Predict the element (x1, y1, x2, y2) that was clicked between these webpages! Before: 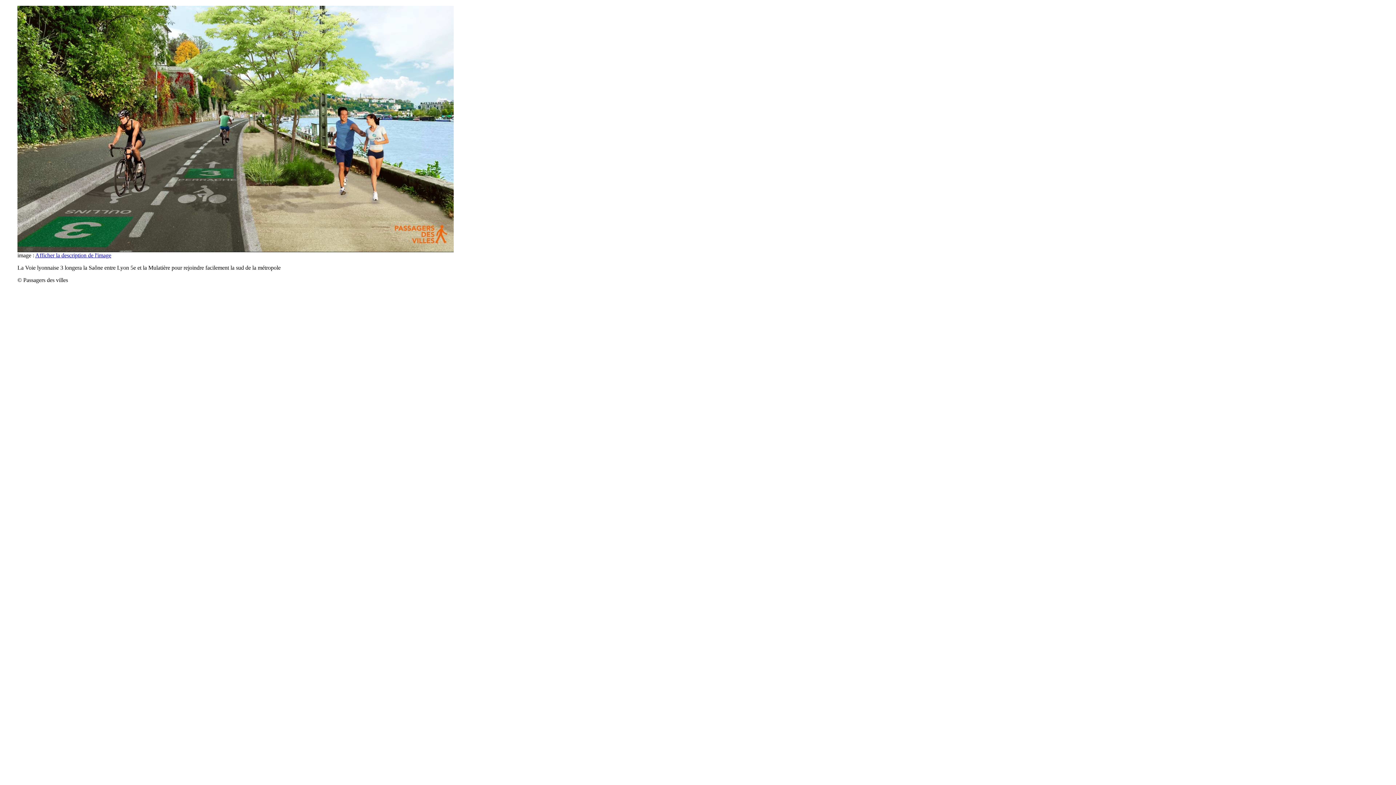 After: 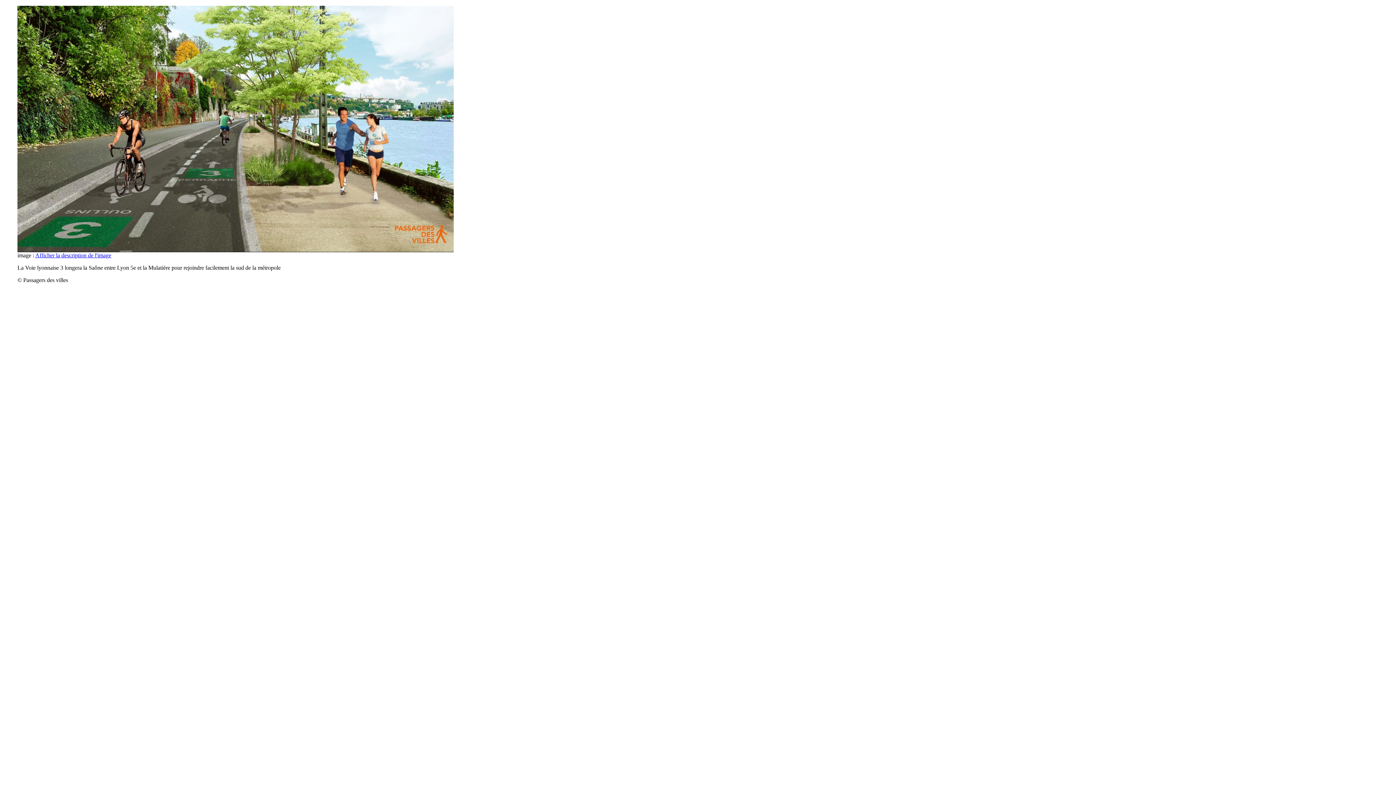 Action: label: Afficher la description de l'image bbox: (35, 252, 111, 258)